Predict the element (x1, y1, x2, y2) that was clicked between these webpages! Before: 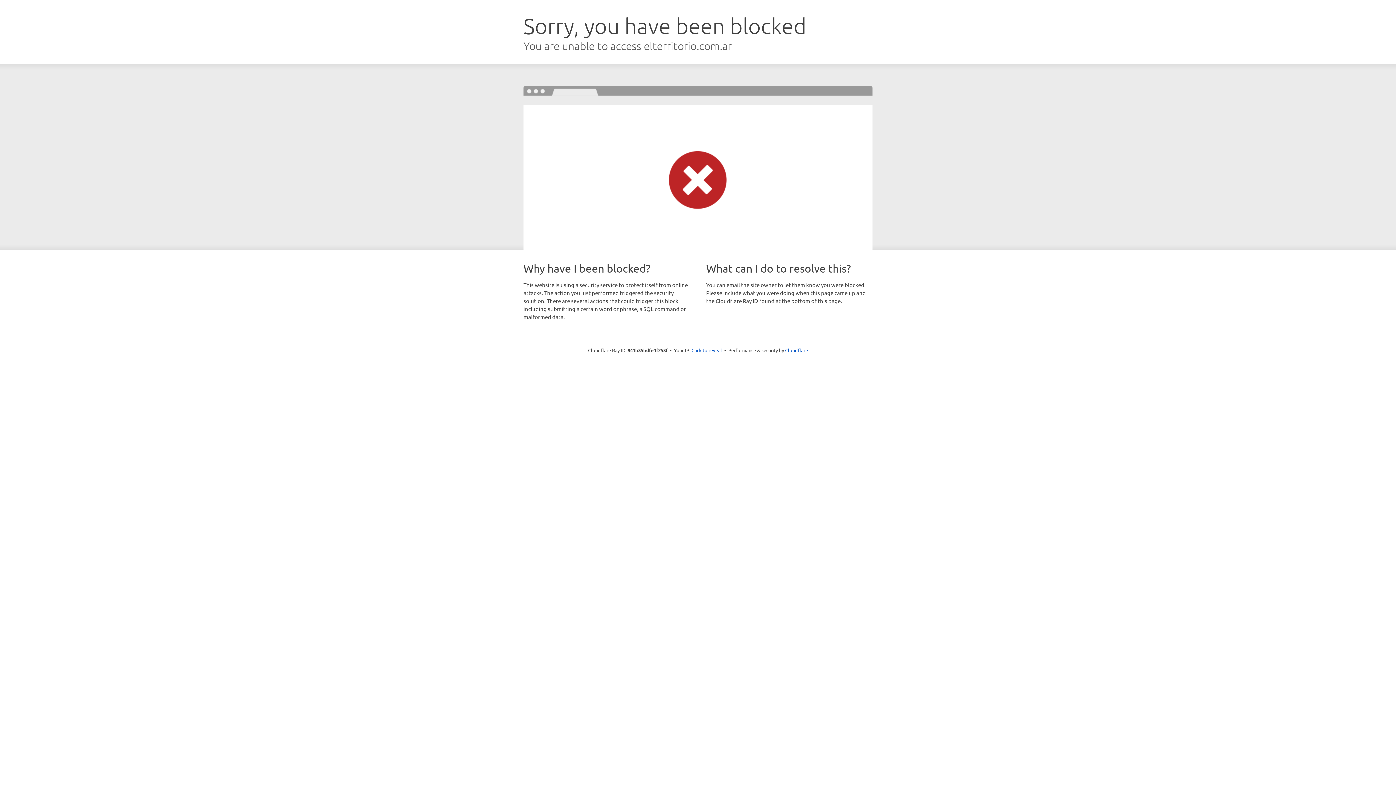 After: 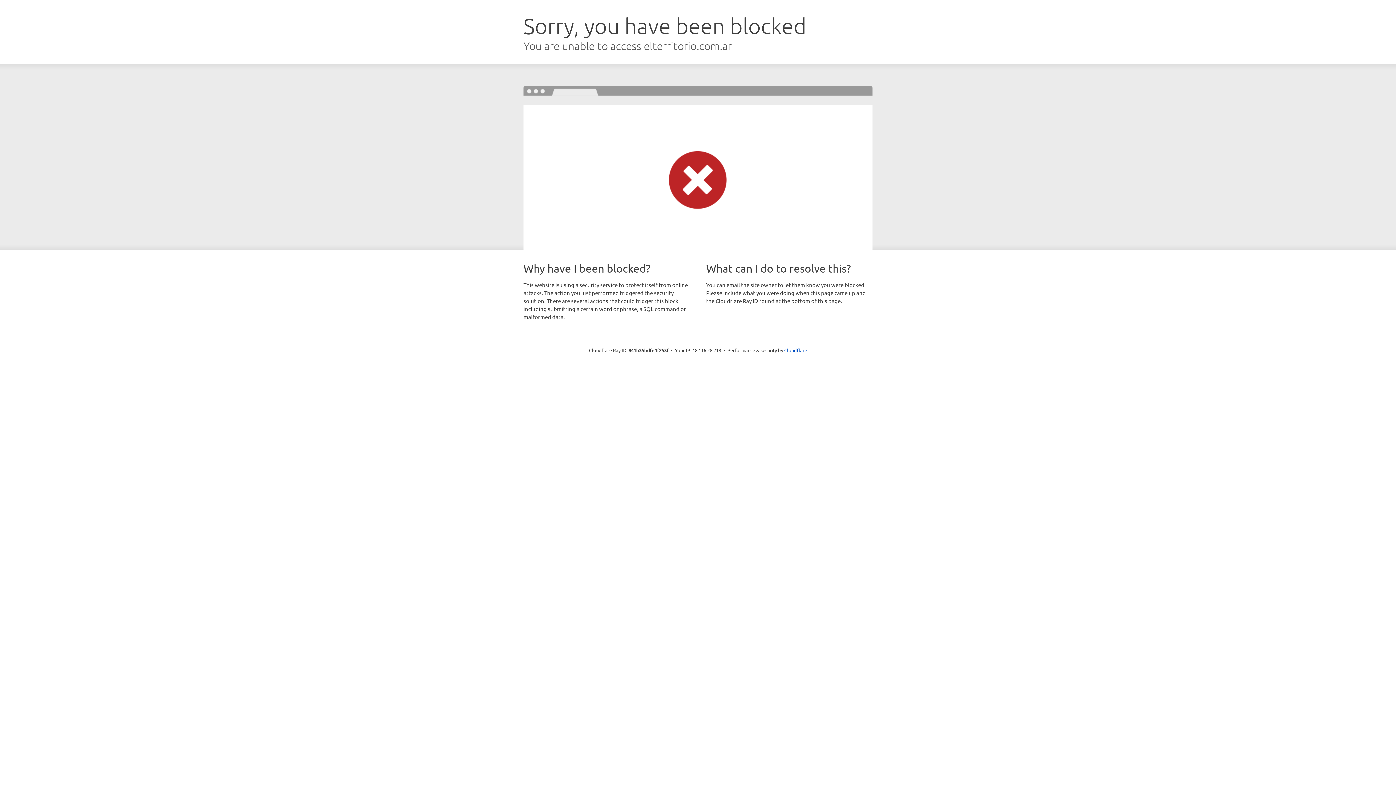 Action: label: Click to reveal bbox: (691, 346, 722, 353)